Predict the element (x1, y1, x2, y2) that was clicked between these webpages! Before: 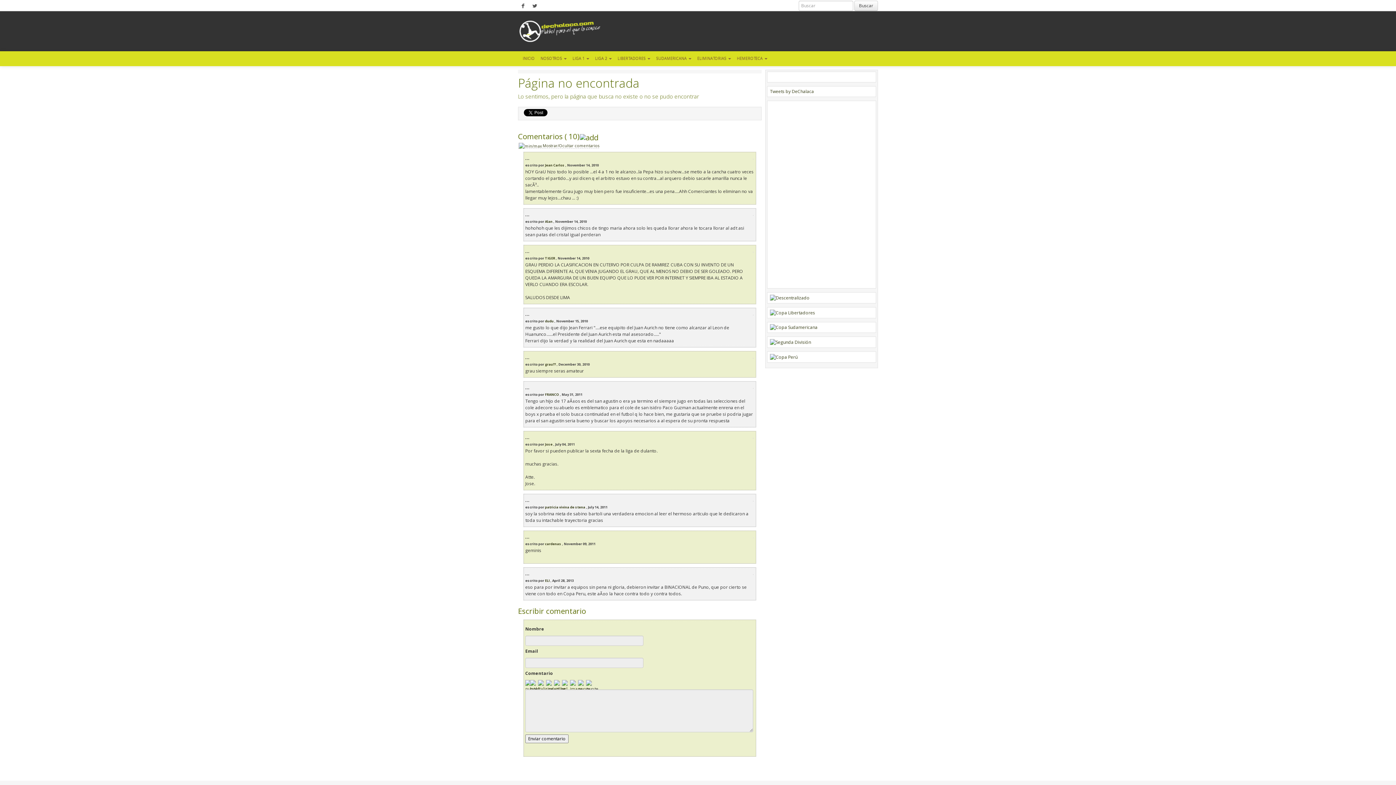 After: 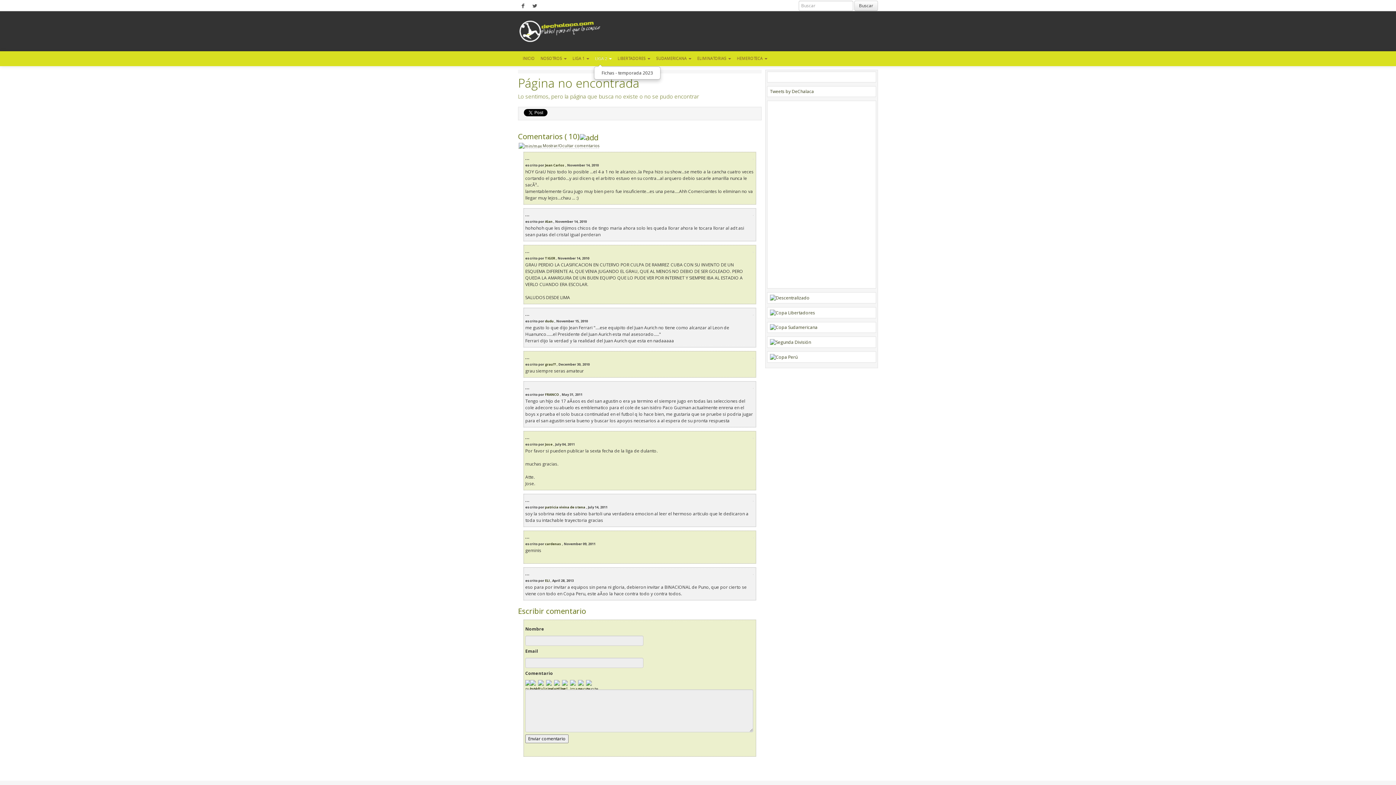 Action: bbox: (594, 51, 613, 65) label: LIGA 2 